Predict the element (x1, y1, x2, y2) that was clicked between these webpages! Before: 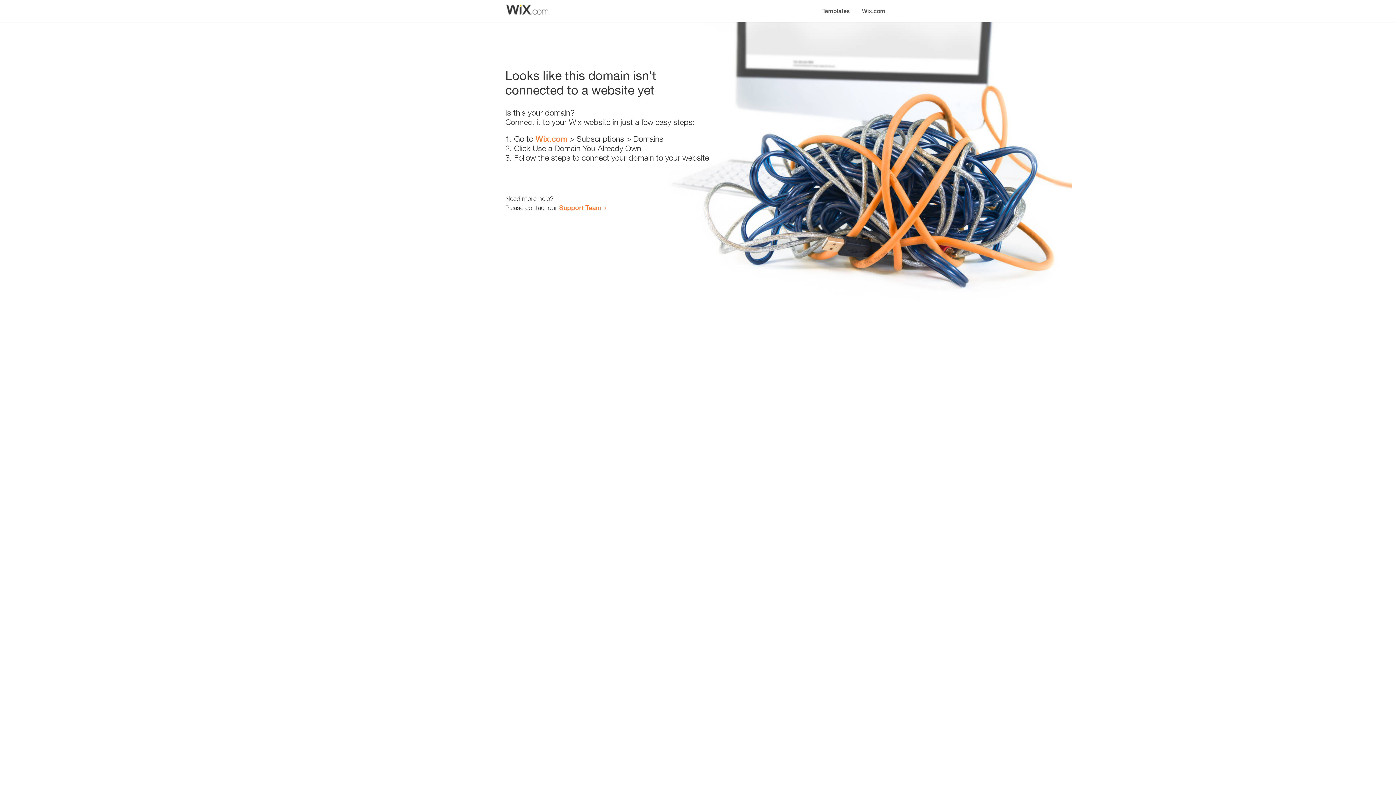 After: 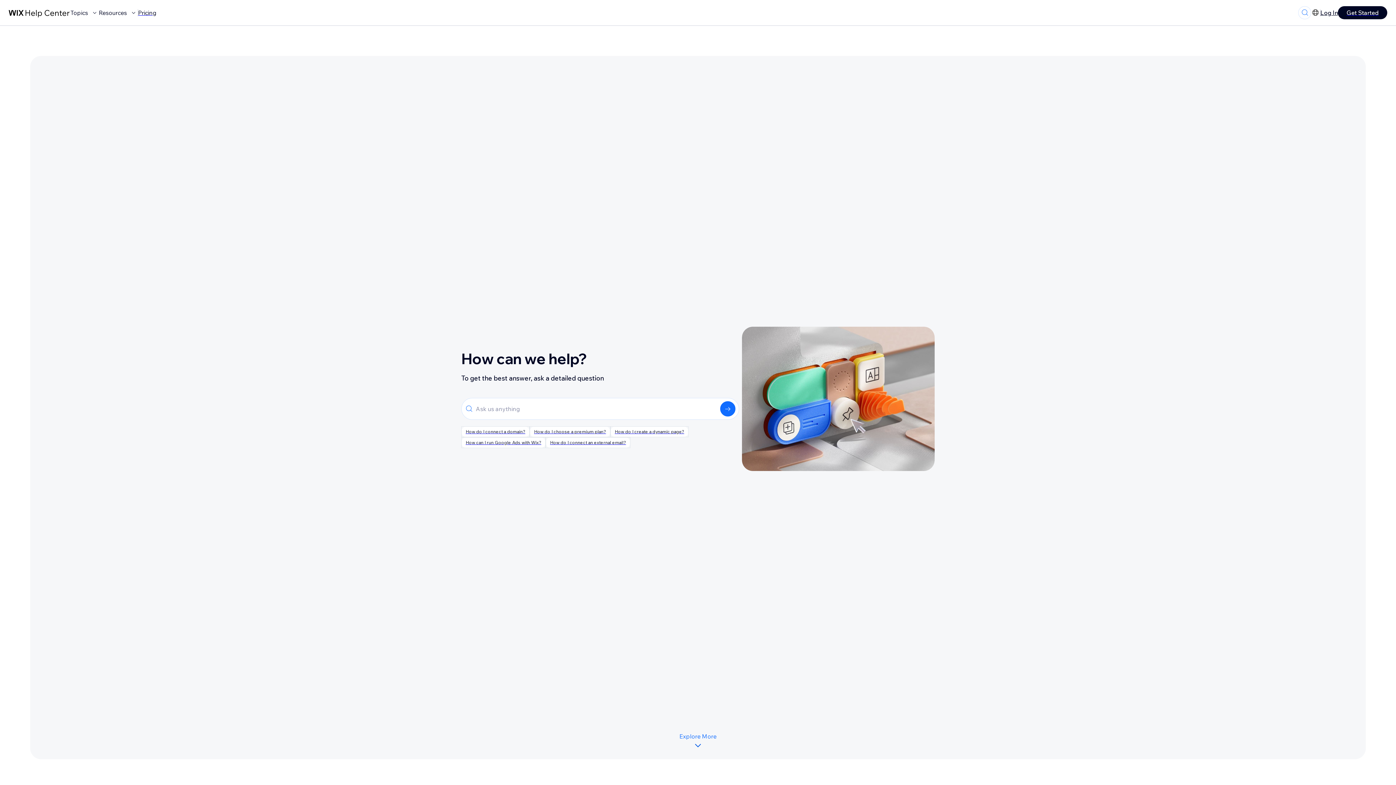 Action: label: Support Team bbox: (559, 203, 601, 211)